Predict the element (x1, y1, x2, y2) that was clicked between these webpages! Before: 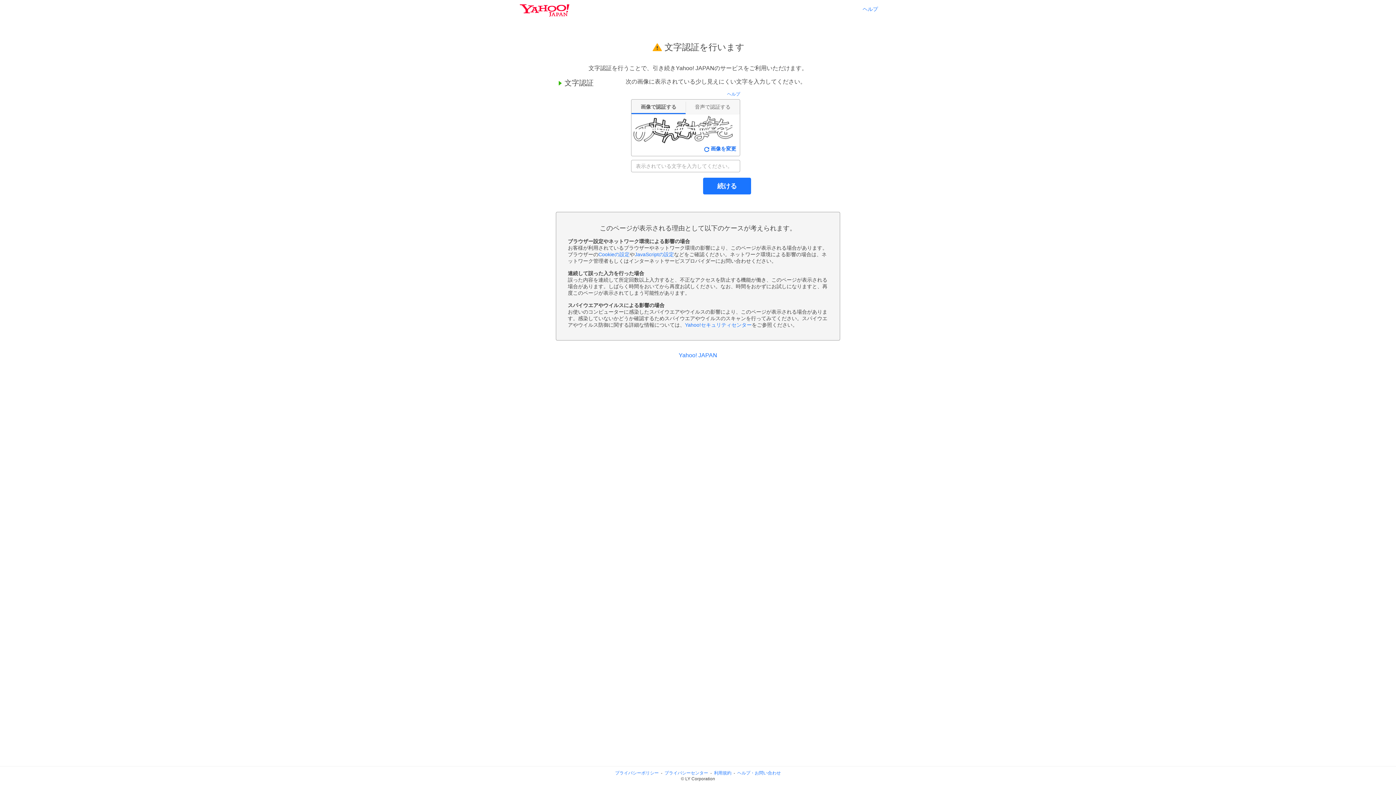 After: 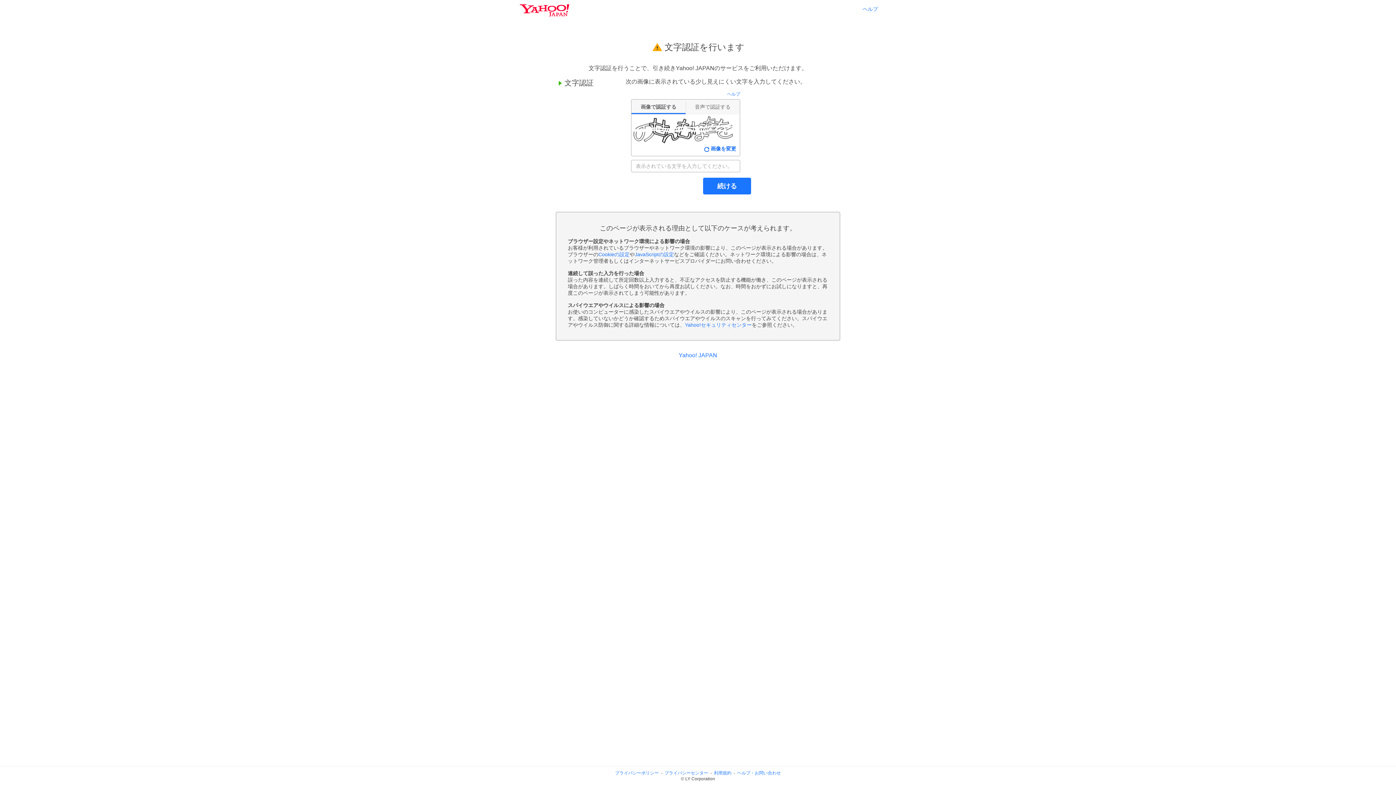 Action: label: ヘルプ・お問い合わせ bbox: (737, 770, 781, 776)